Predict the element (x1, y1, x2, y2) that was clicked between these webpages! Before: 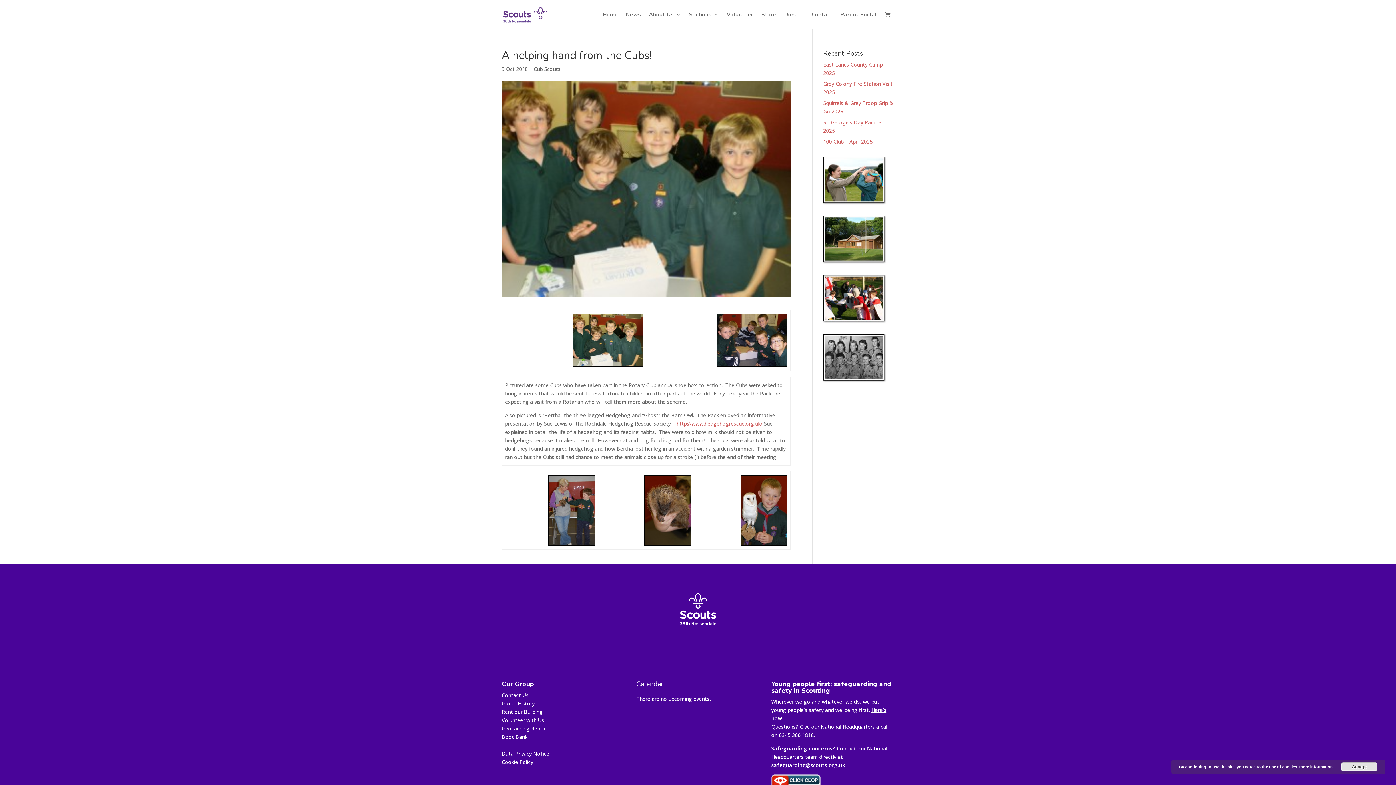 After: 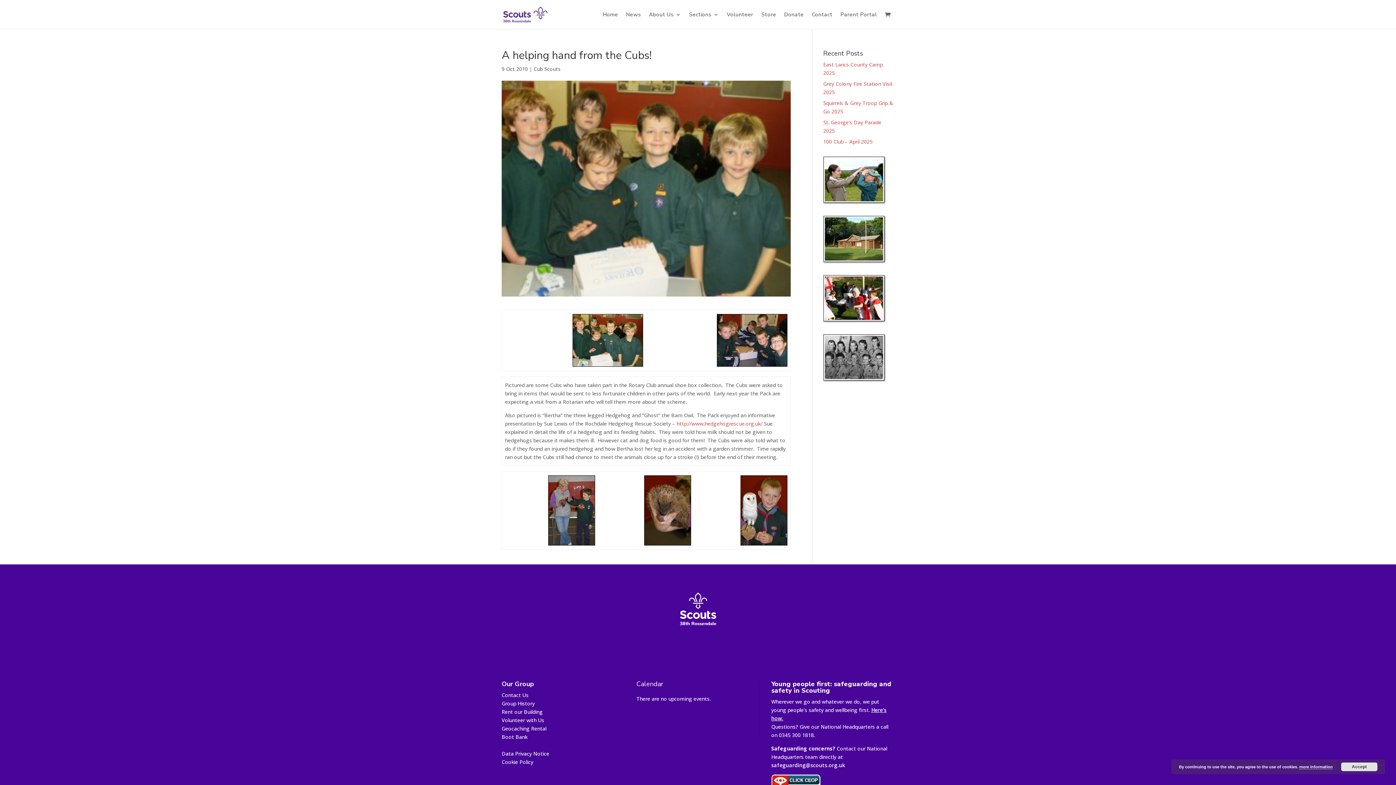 Action: label: safeguarding@scouts.org.uk bbox: (771, 762, 845, 769)